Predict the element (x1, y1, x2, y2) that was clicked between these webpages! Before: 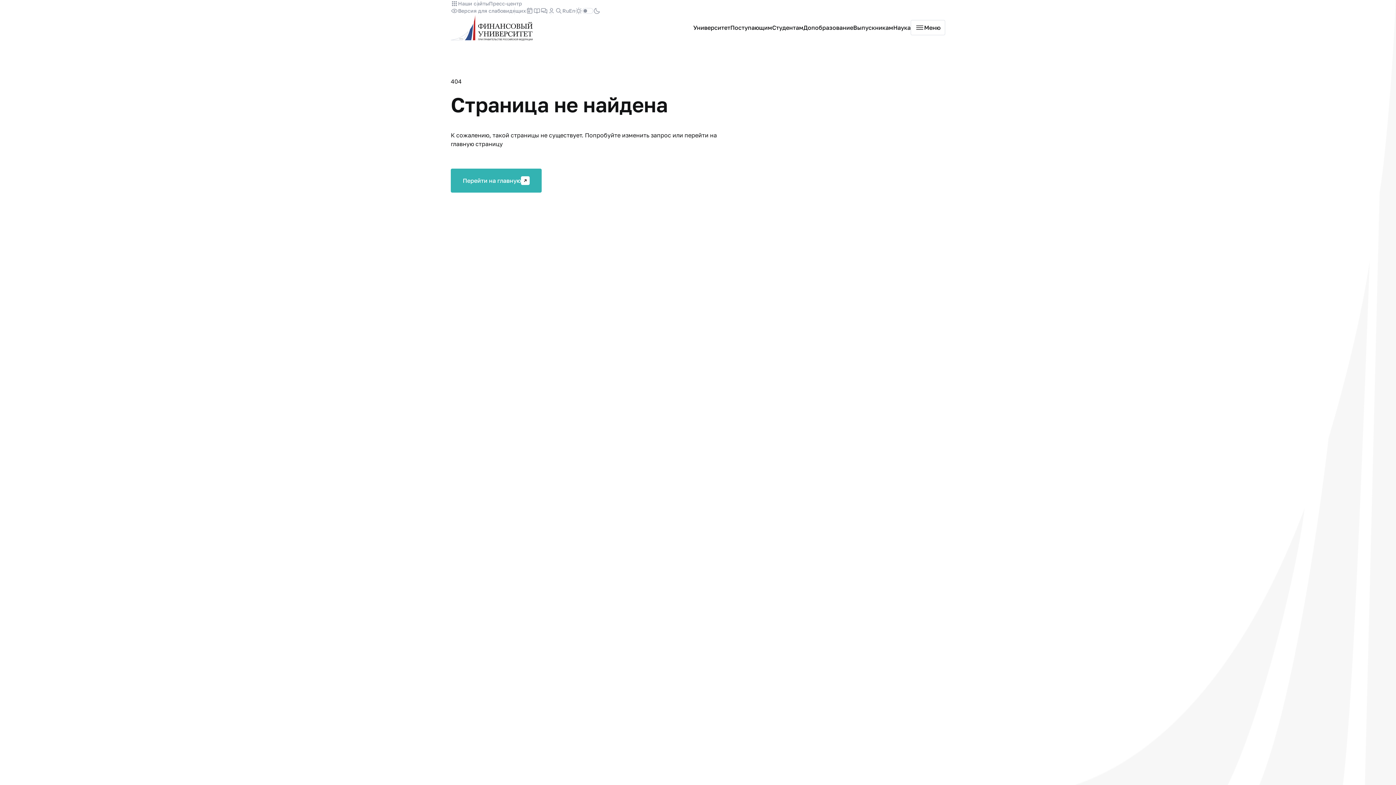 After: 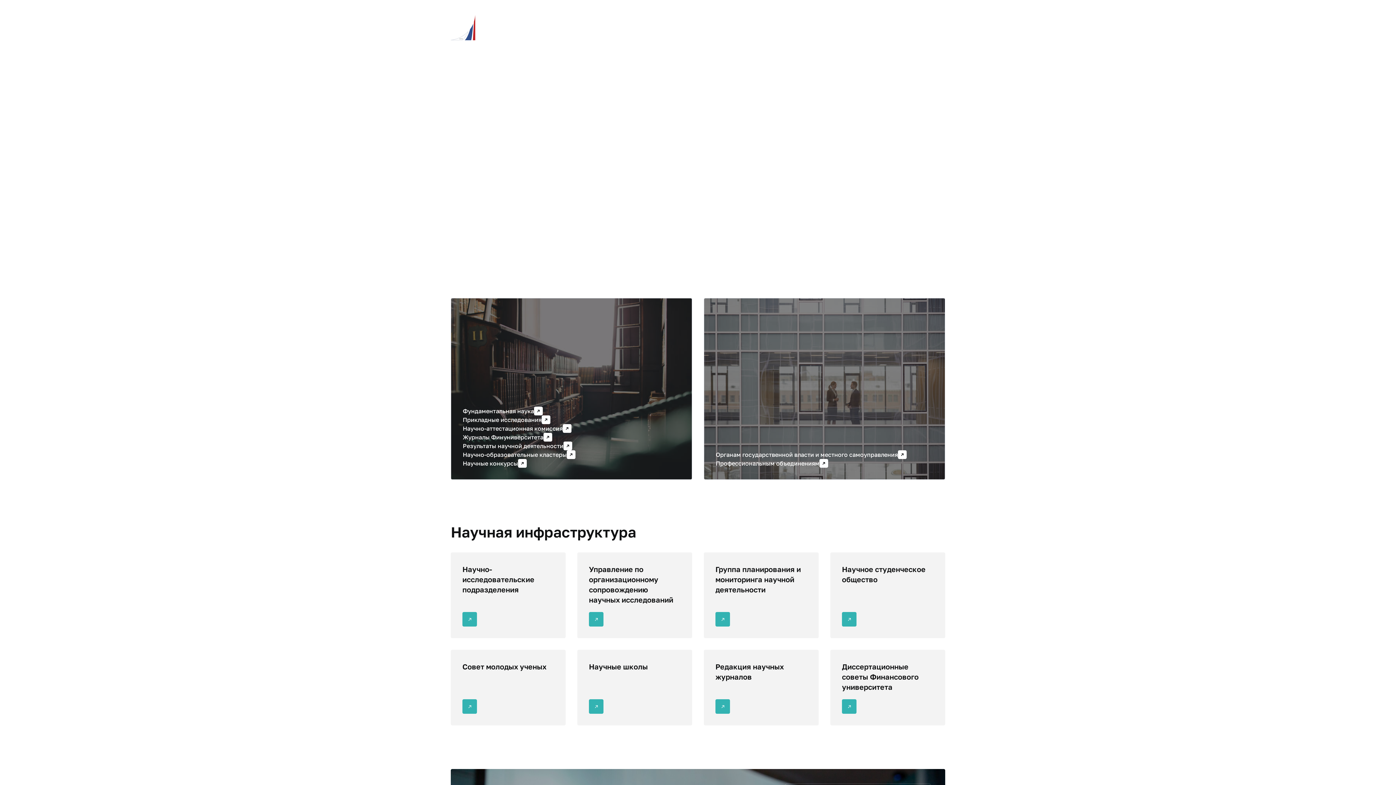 Action: bbox: (893, 23, 910, 32) label: Наука